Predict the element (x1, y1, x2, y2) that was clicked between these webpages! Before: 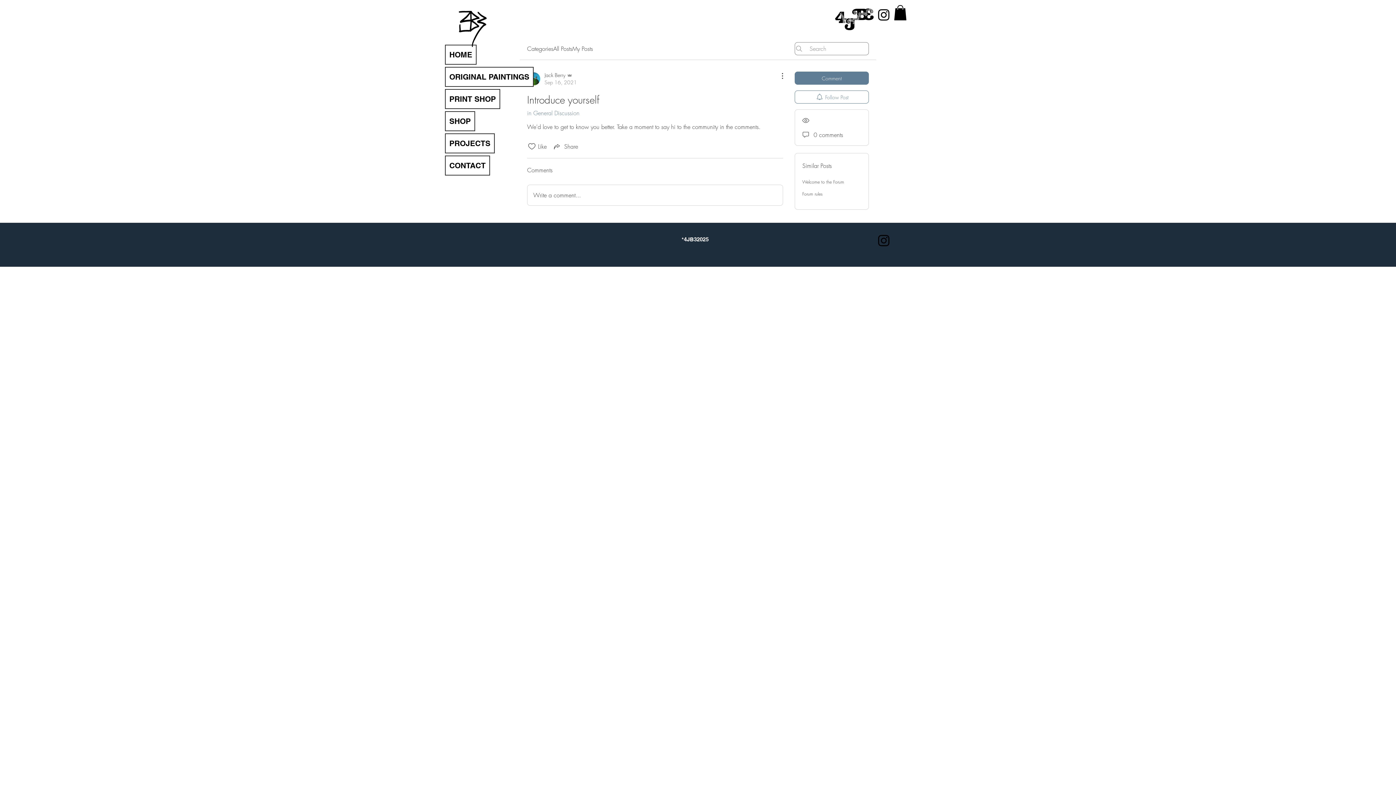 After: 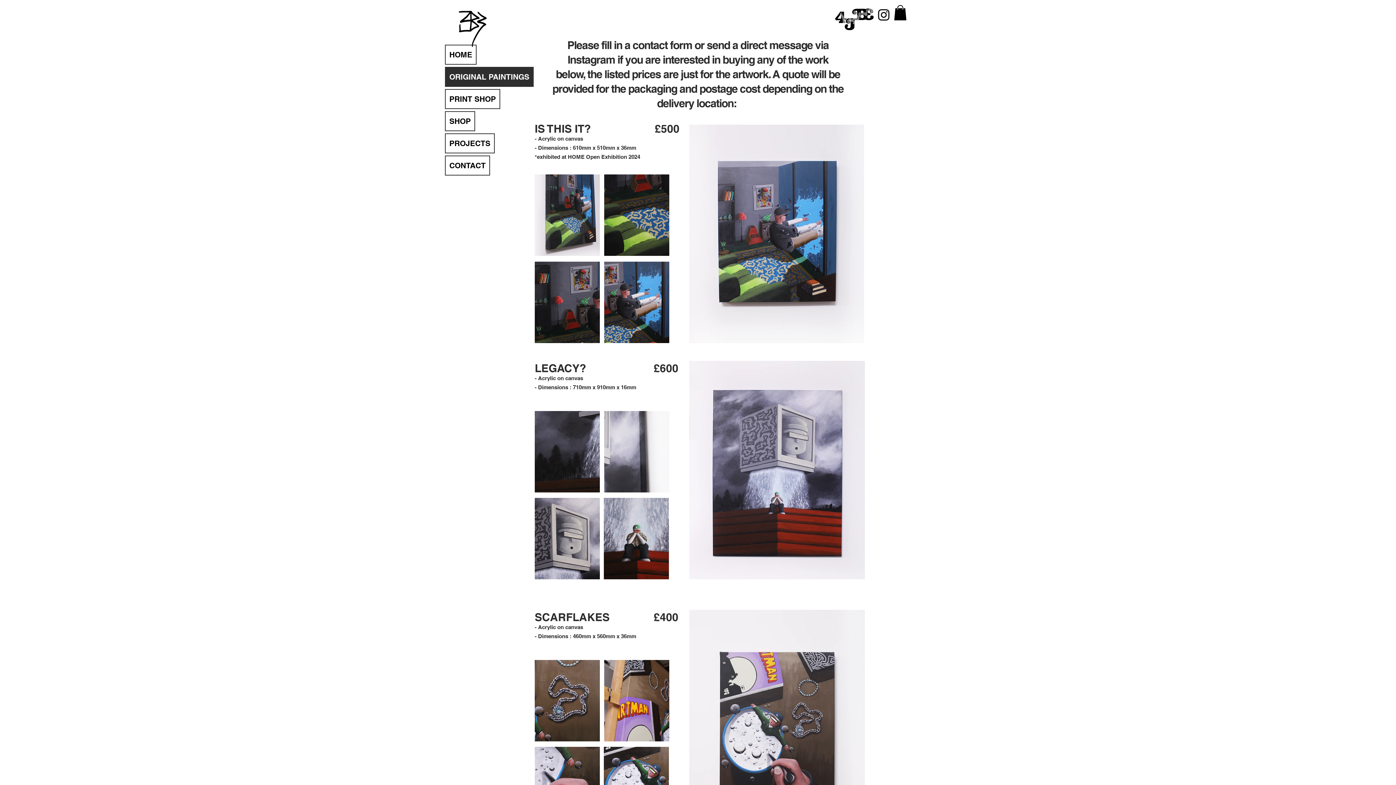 Action: bbox: (445, 67, 533, 86) label: ORIGINAL PAINTINGS